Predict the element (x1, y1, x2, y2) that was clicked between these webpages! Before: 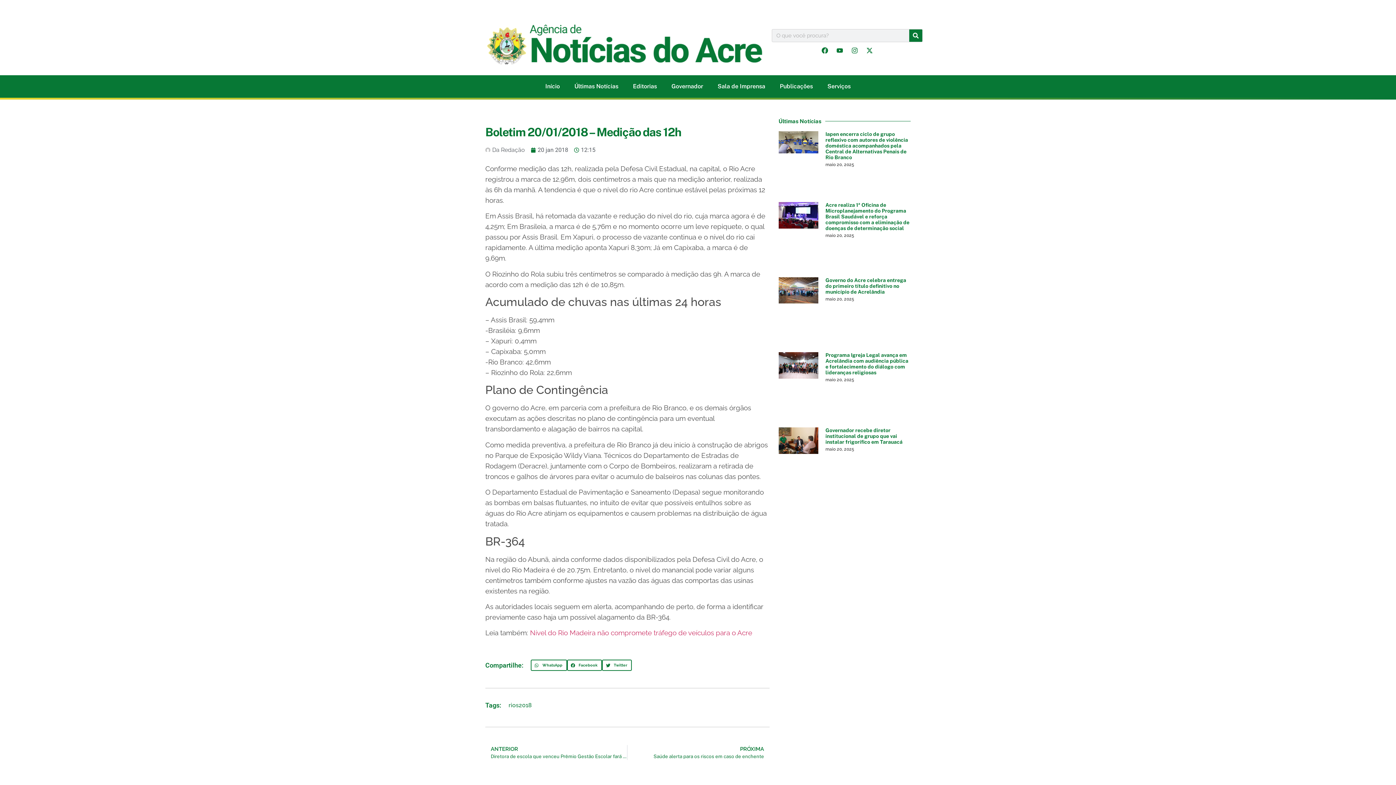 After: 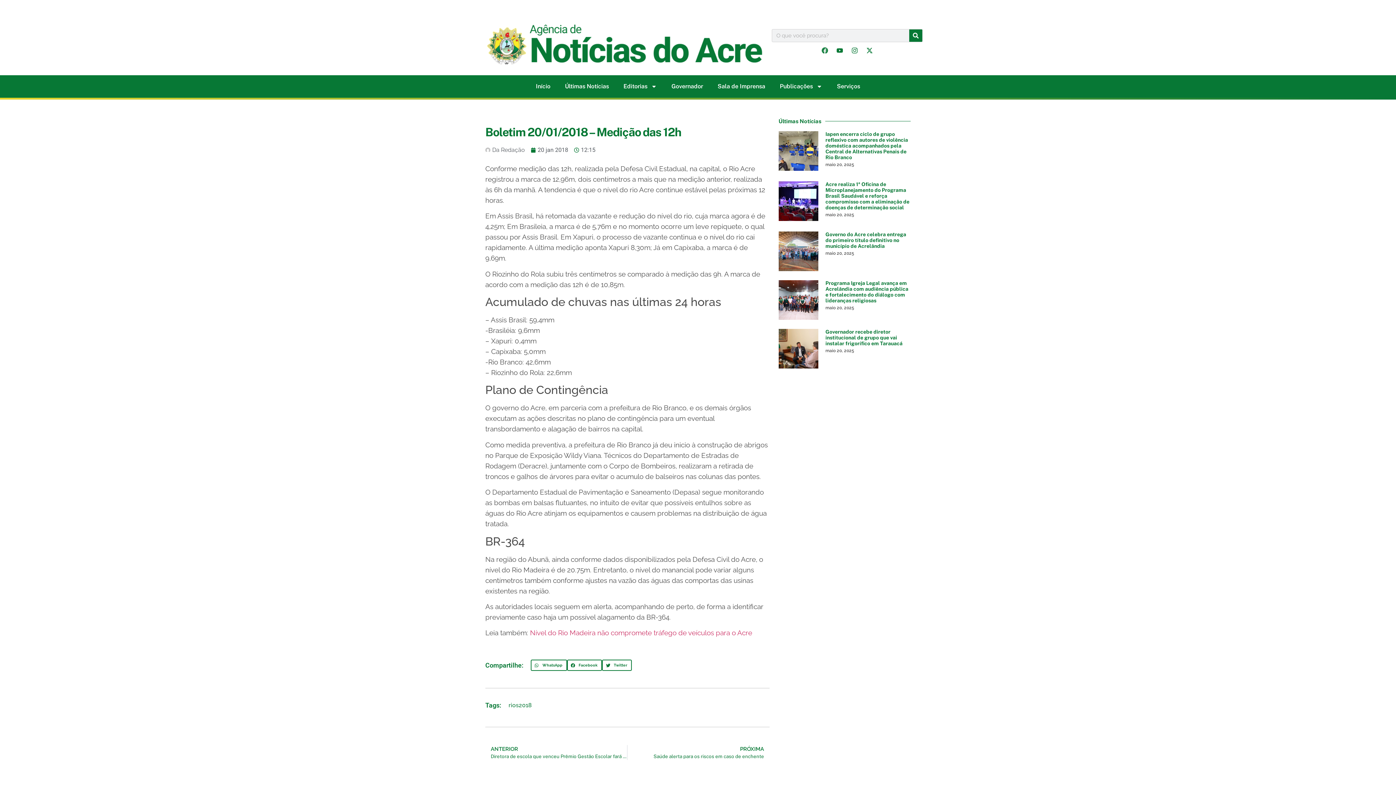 Action: bbox: (818, 44, 831, 57) label: Facebook